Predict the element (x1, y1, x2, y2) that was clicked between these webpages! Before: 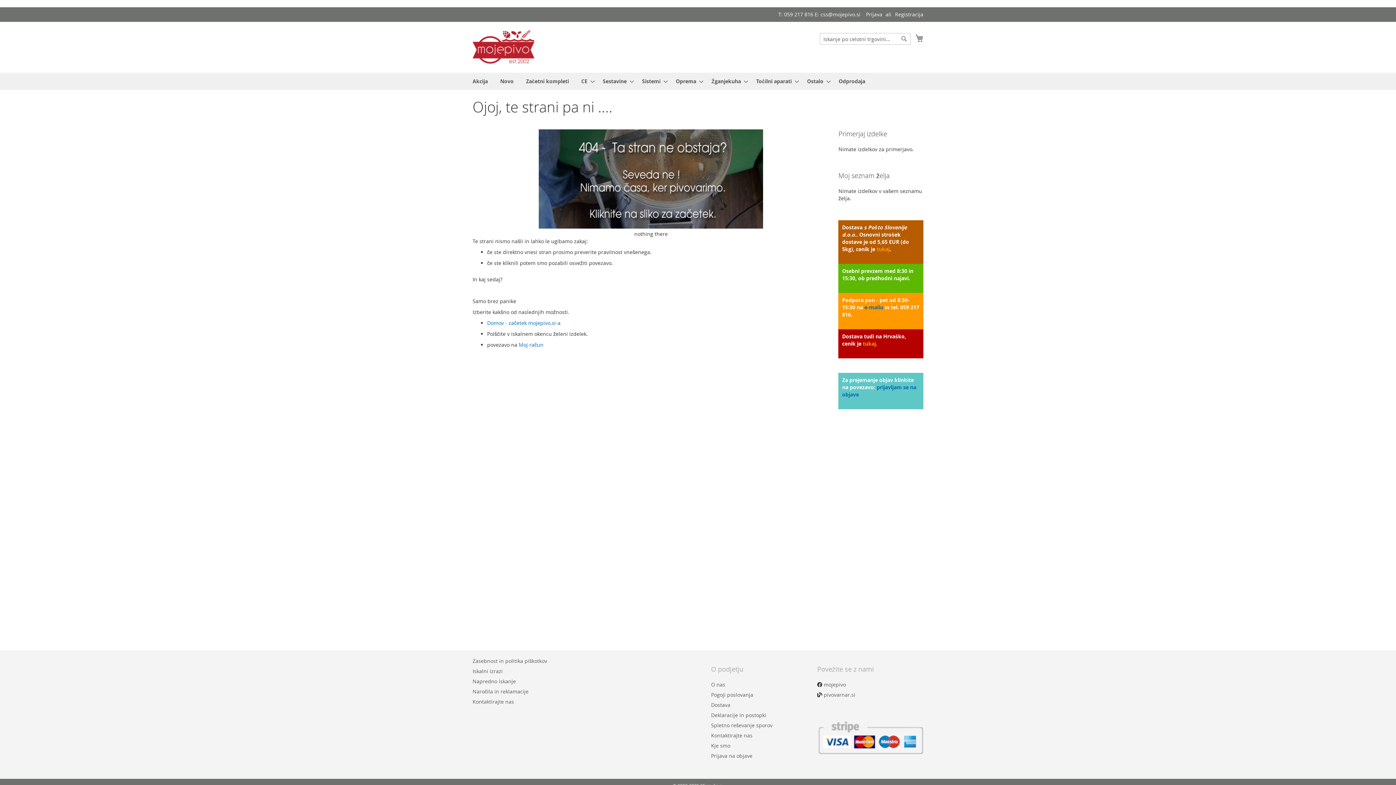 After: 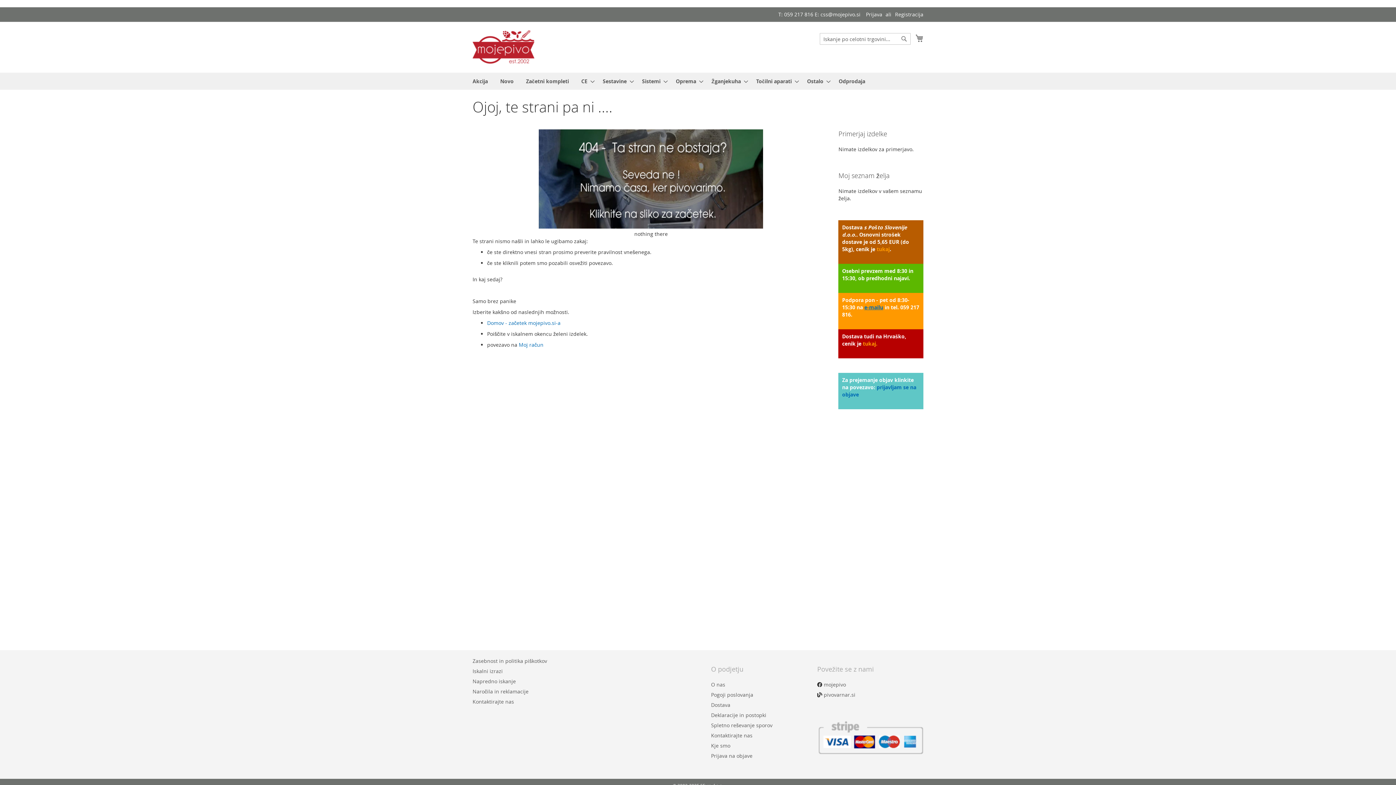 Action: label: e-mailu bbox: (864, 304, 883, 310)